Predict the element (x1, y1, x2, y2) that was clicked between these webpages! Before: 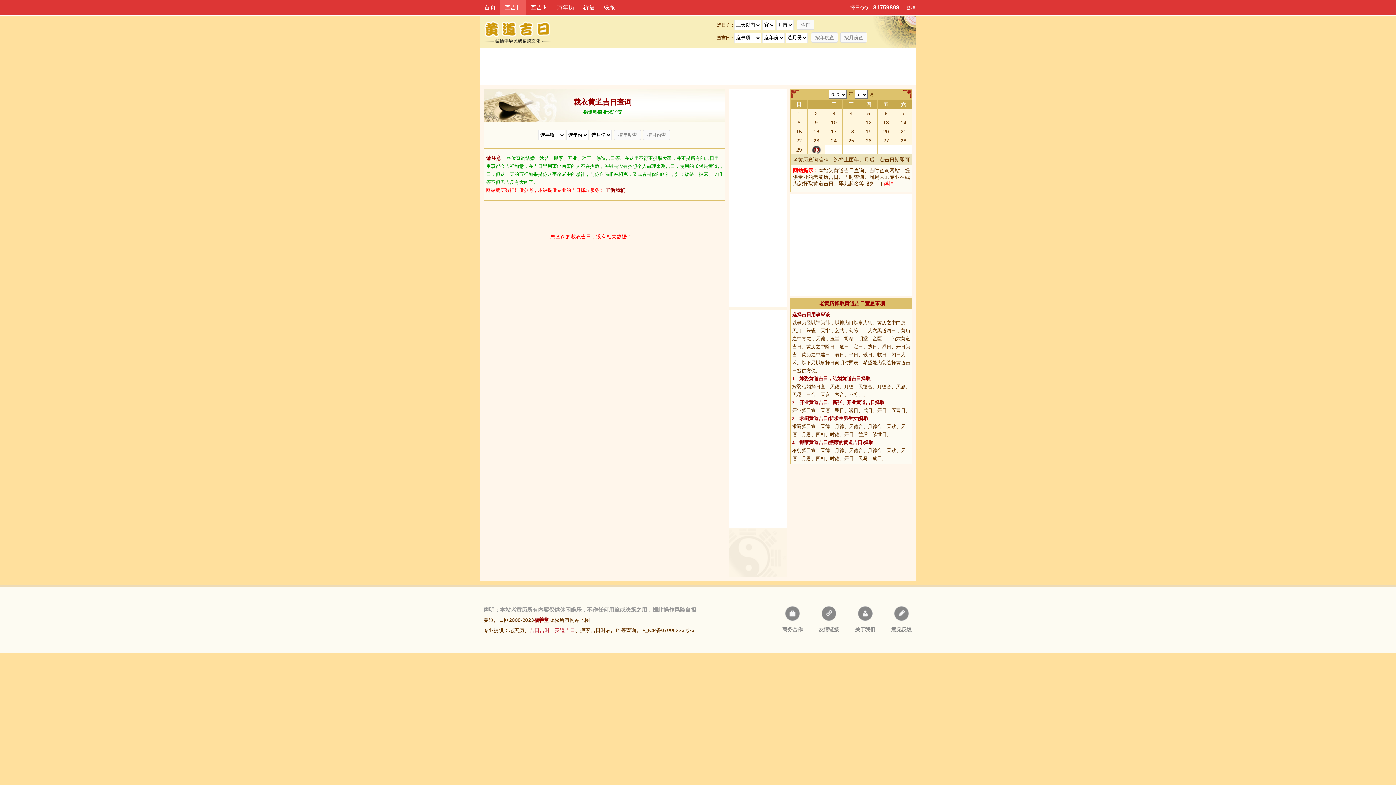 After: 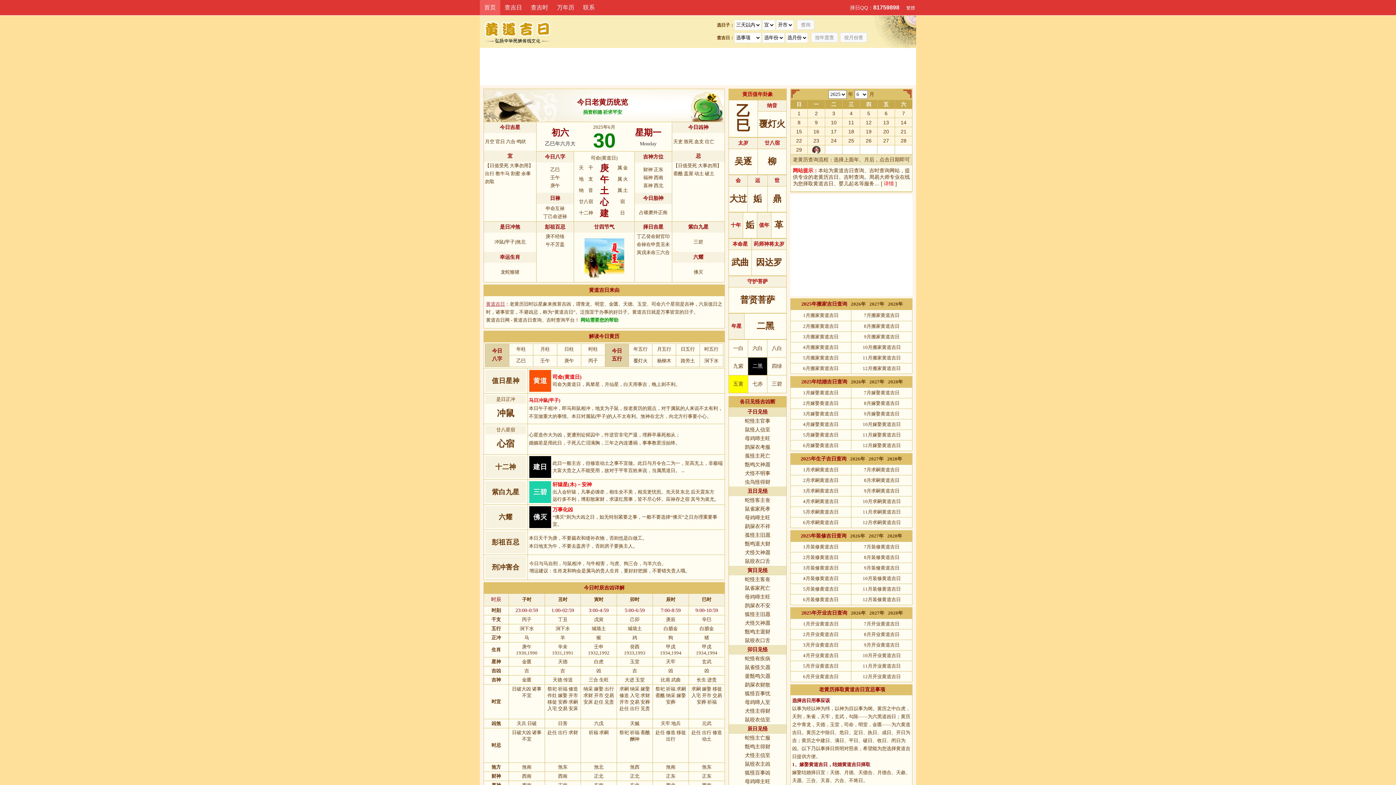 Action: bbox: (483, 617, 509, 623) label: 黄道吉日网